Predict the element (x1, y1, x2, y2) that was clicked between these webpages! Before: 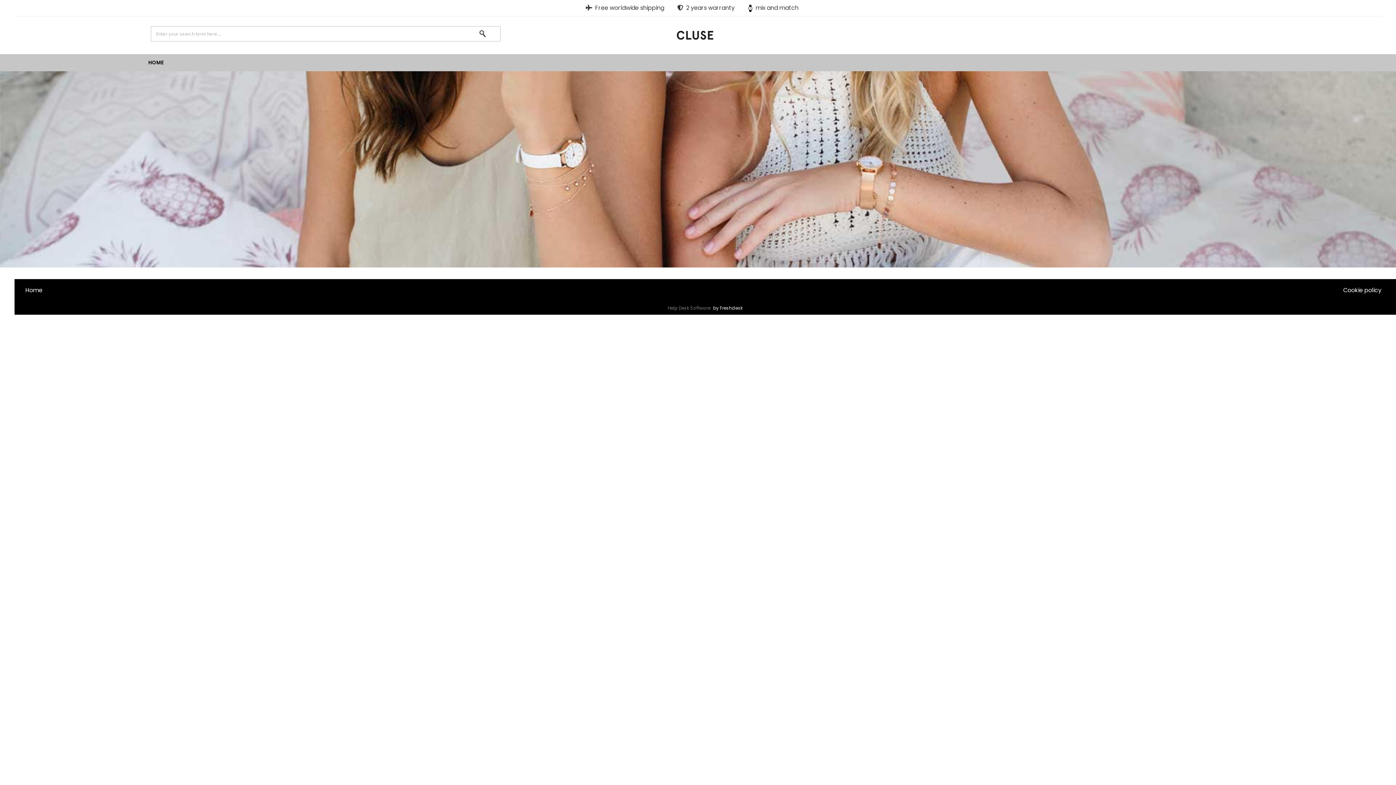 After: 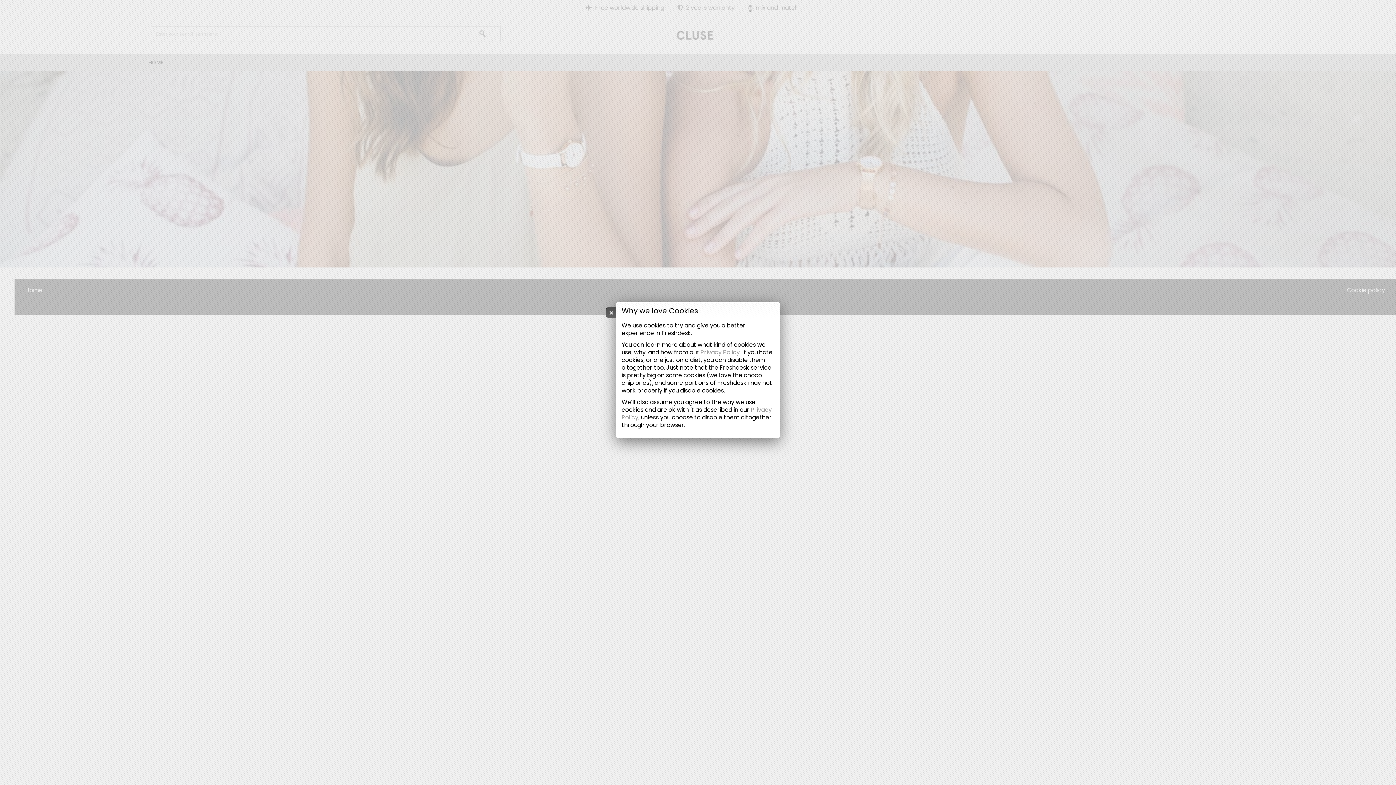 Action: bbox: (1343, 286, 1381, 294) label: Cookie policy